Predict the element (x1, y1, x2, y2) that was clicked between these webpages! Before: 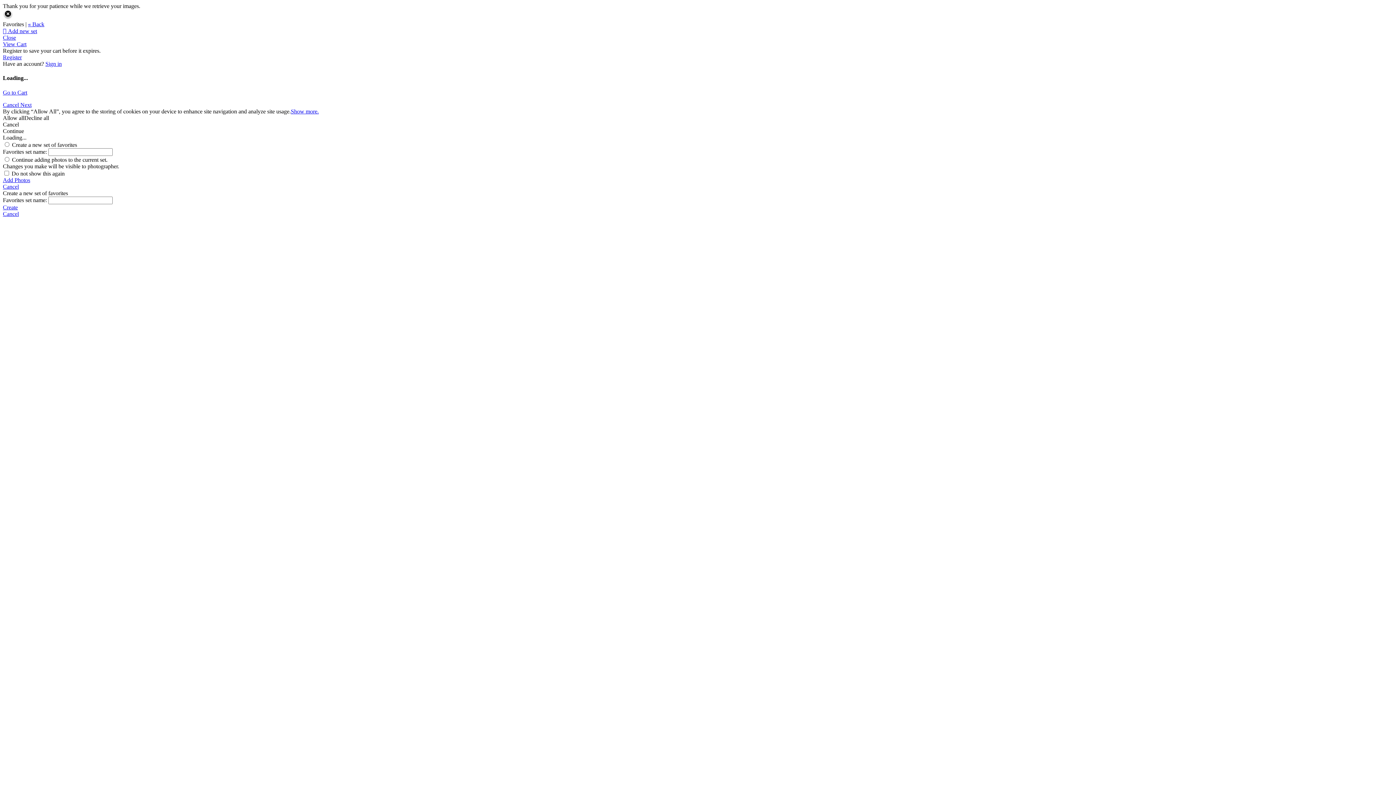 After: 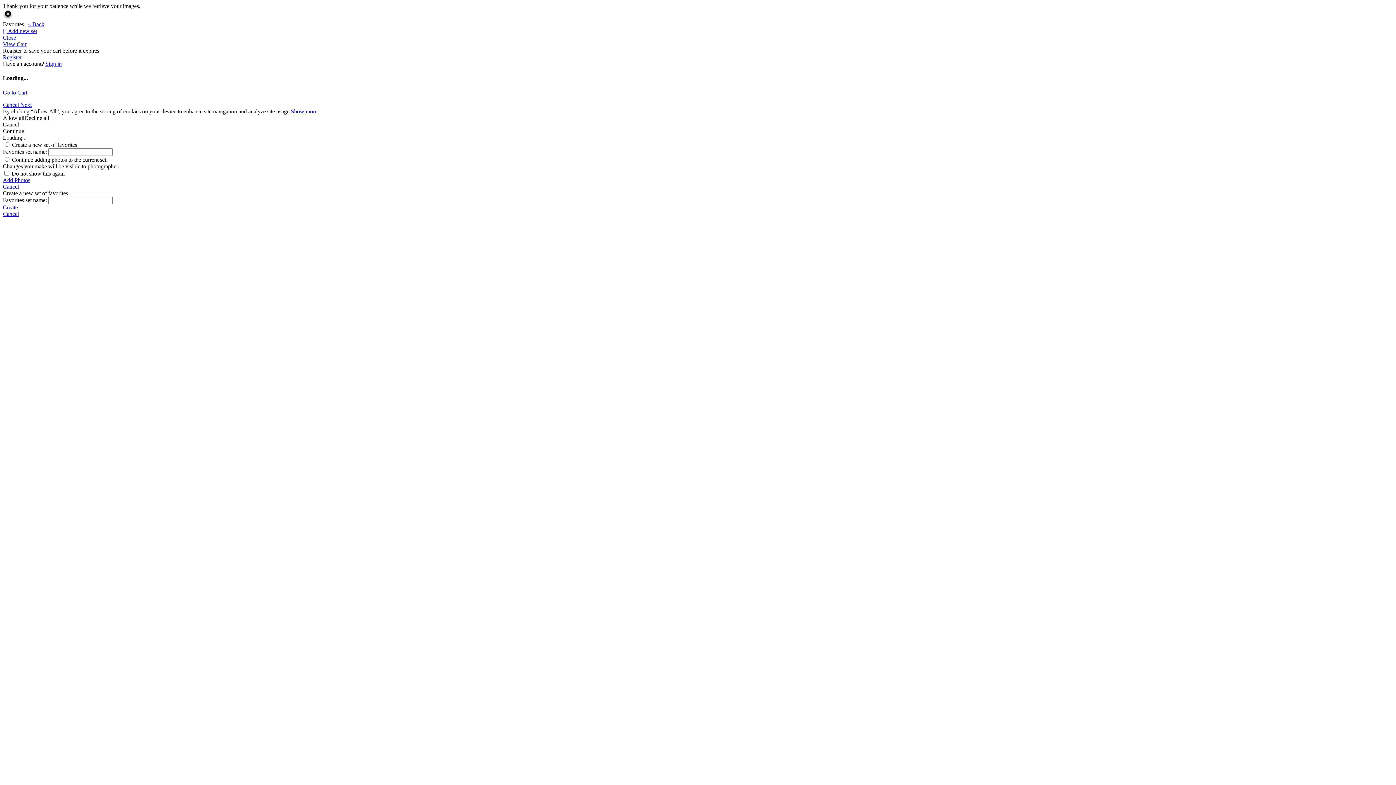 Action: bbox: (2, 28, 37, 34) label:  Add new set